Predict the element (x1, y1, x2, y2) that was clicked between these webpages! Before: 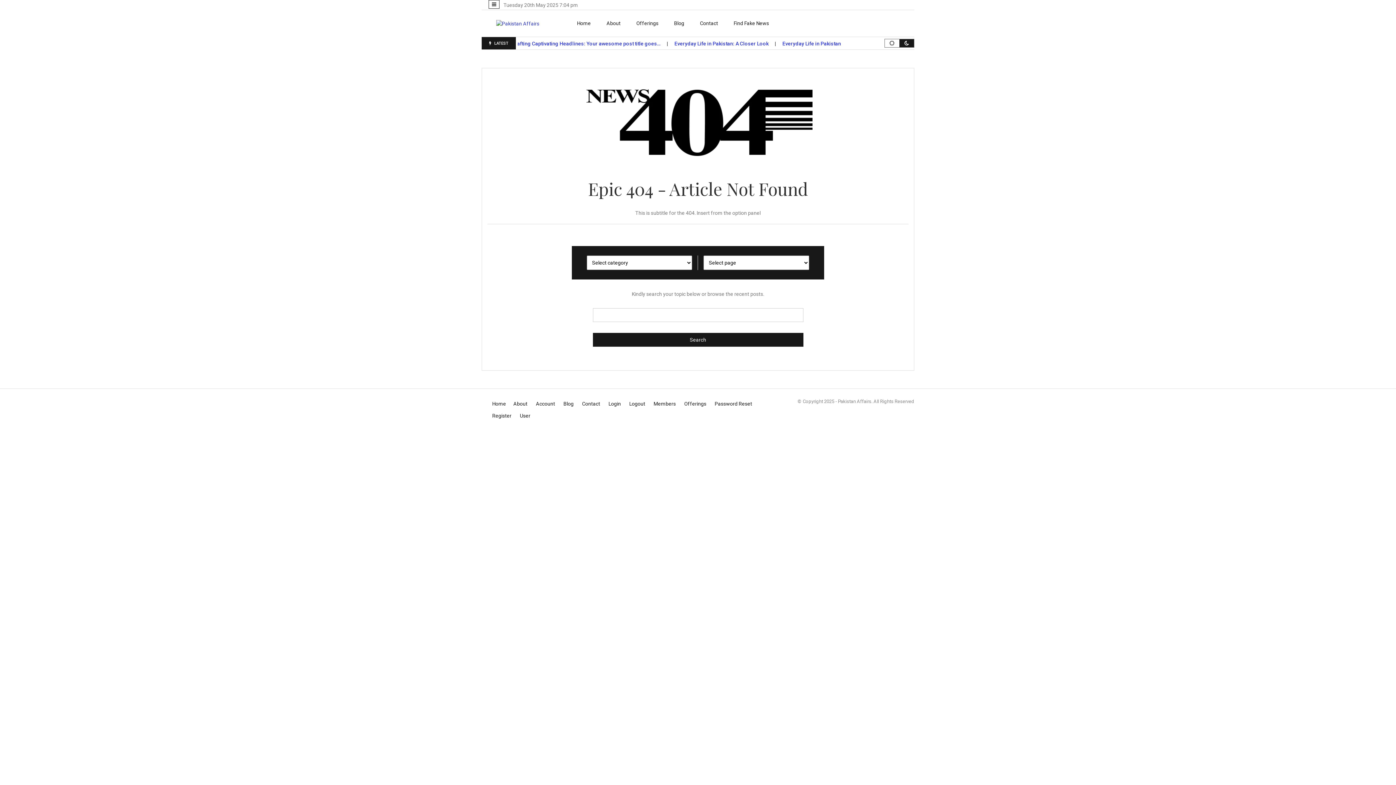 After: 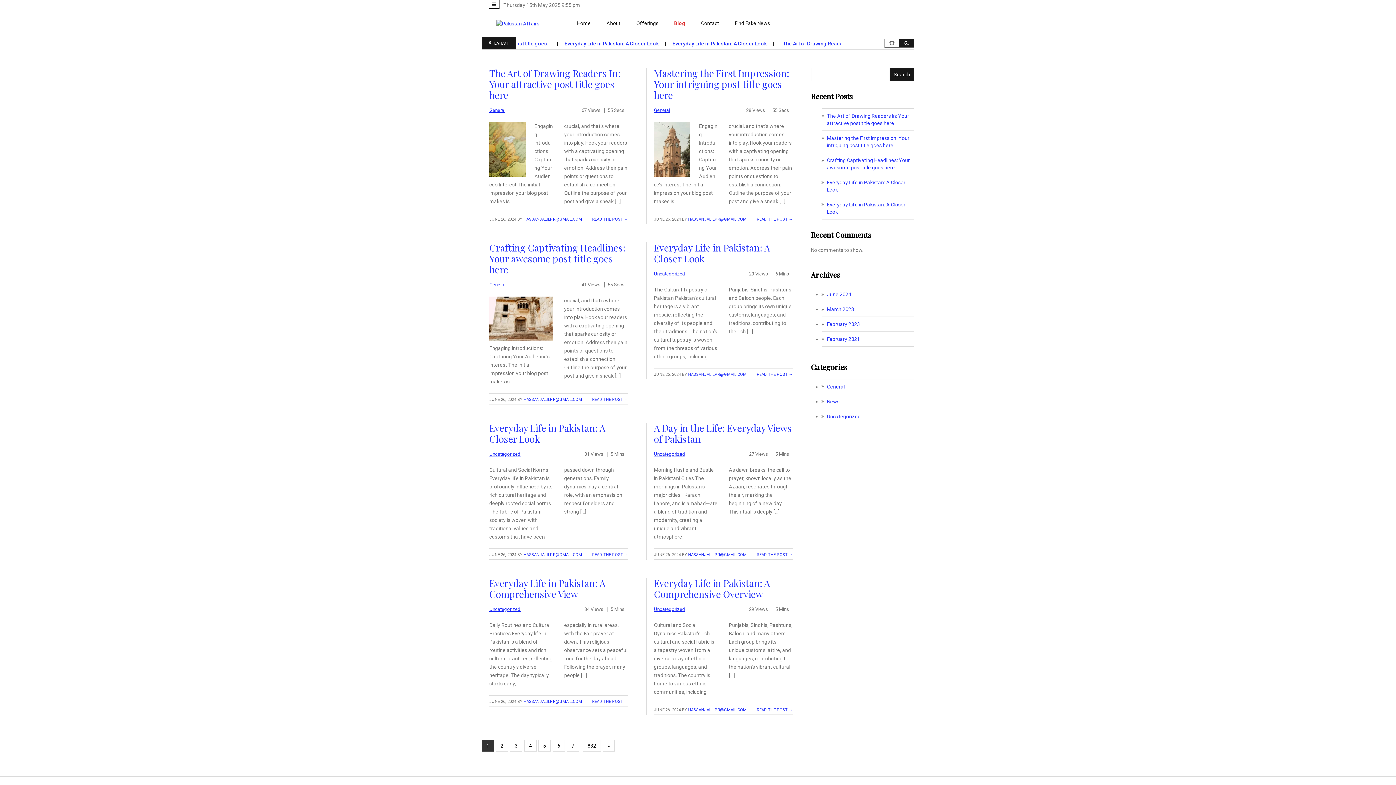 Action: bbox: (667, 17, 691, 29) label: Blog